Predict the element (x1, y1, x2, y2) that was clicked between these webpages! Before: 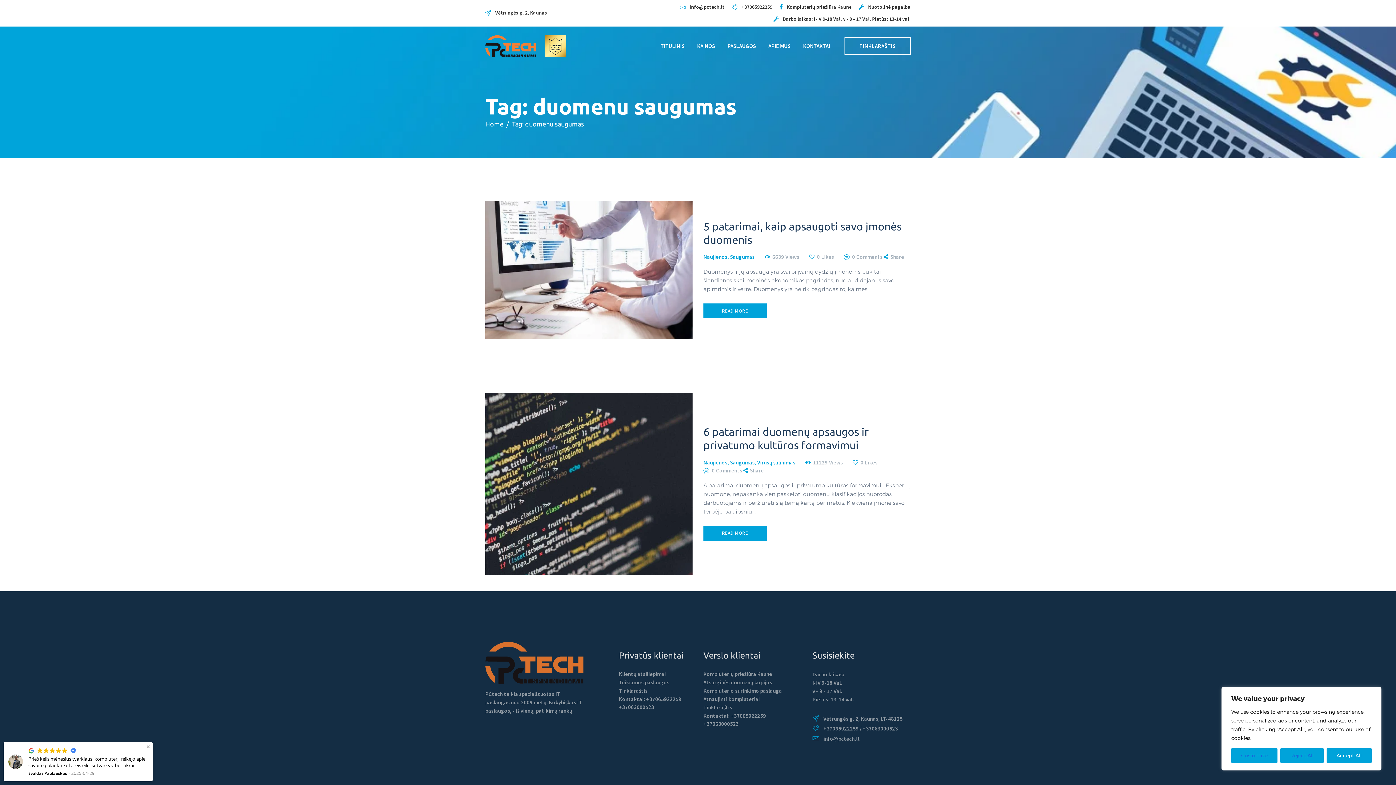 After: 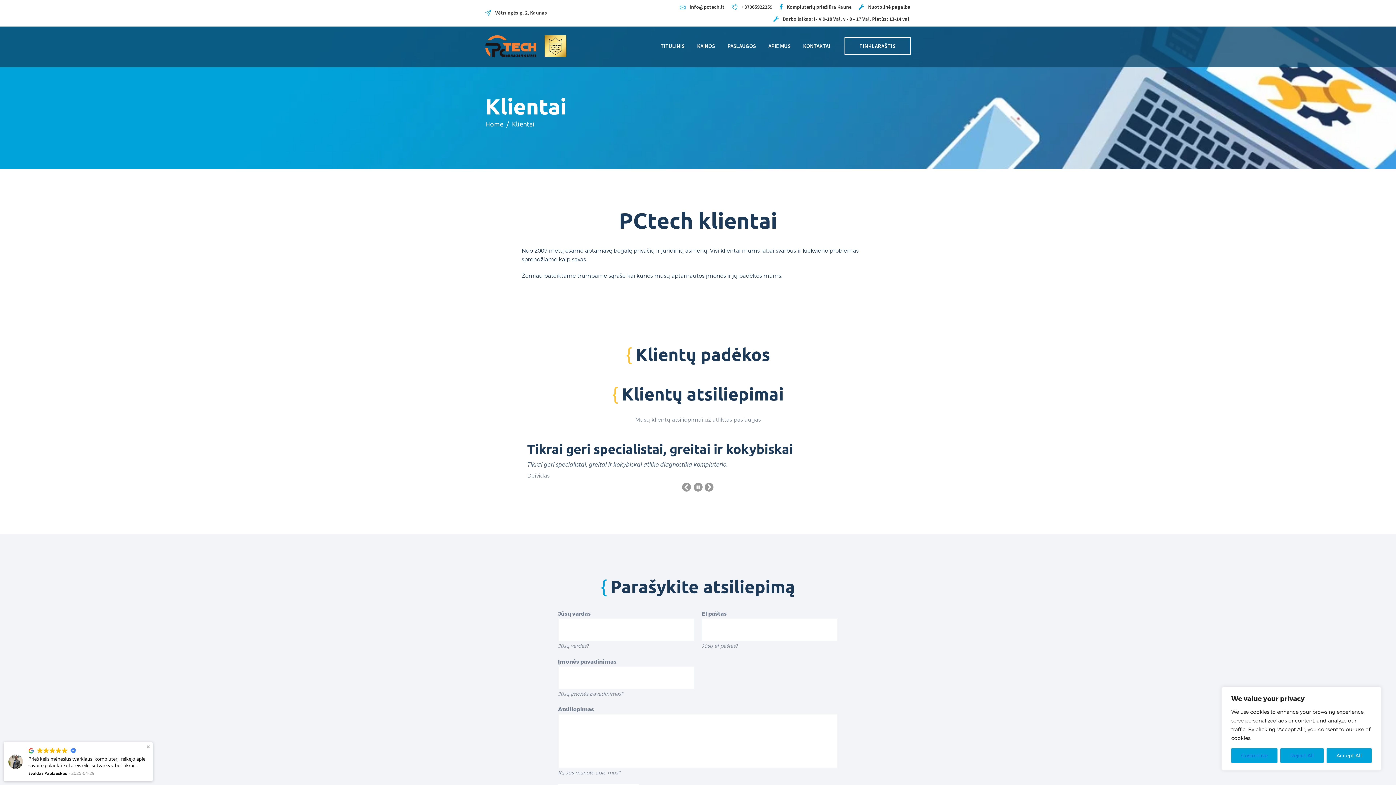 Action: label: Klientų atsiliepimai bbox: (619, 670, 666, 677)